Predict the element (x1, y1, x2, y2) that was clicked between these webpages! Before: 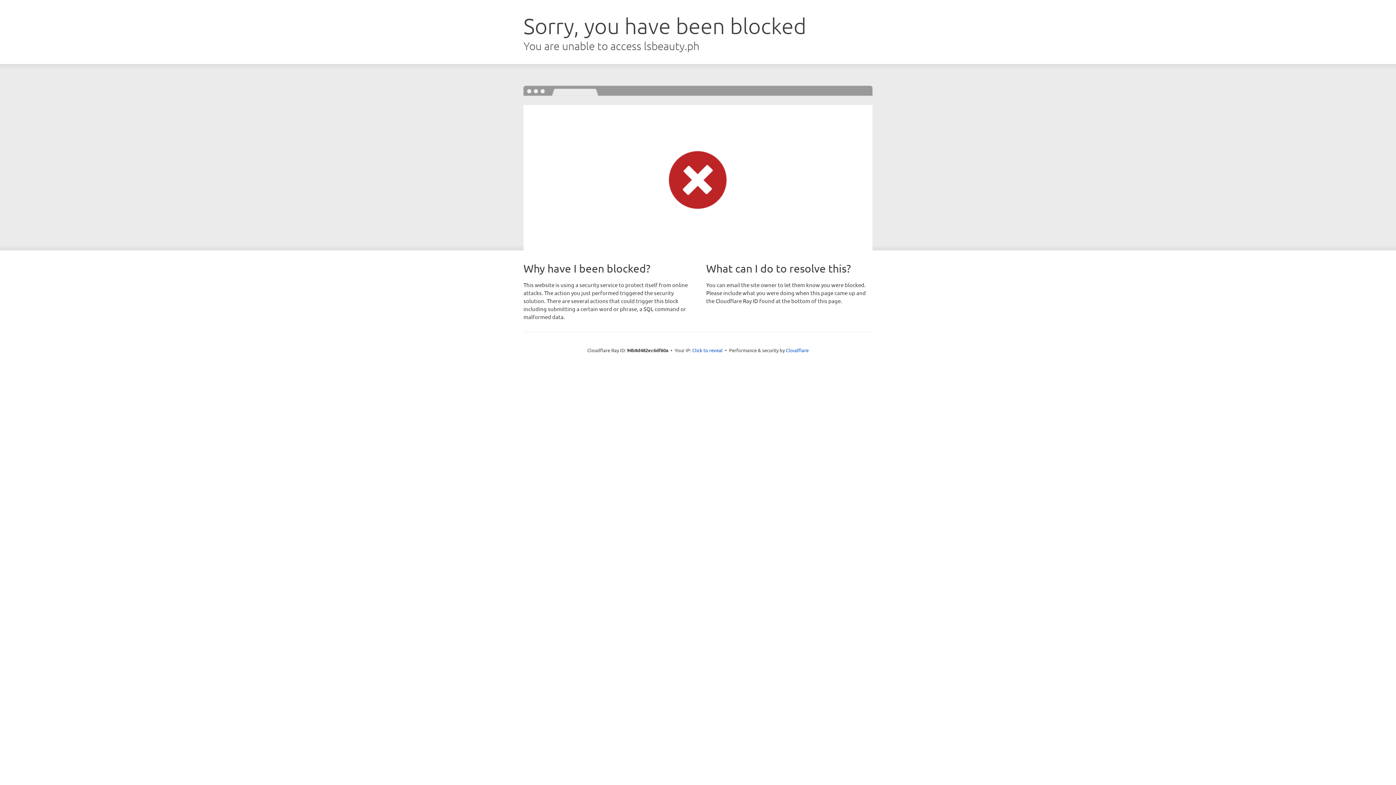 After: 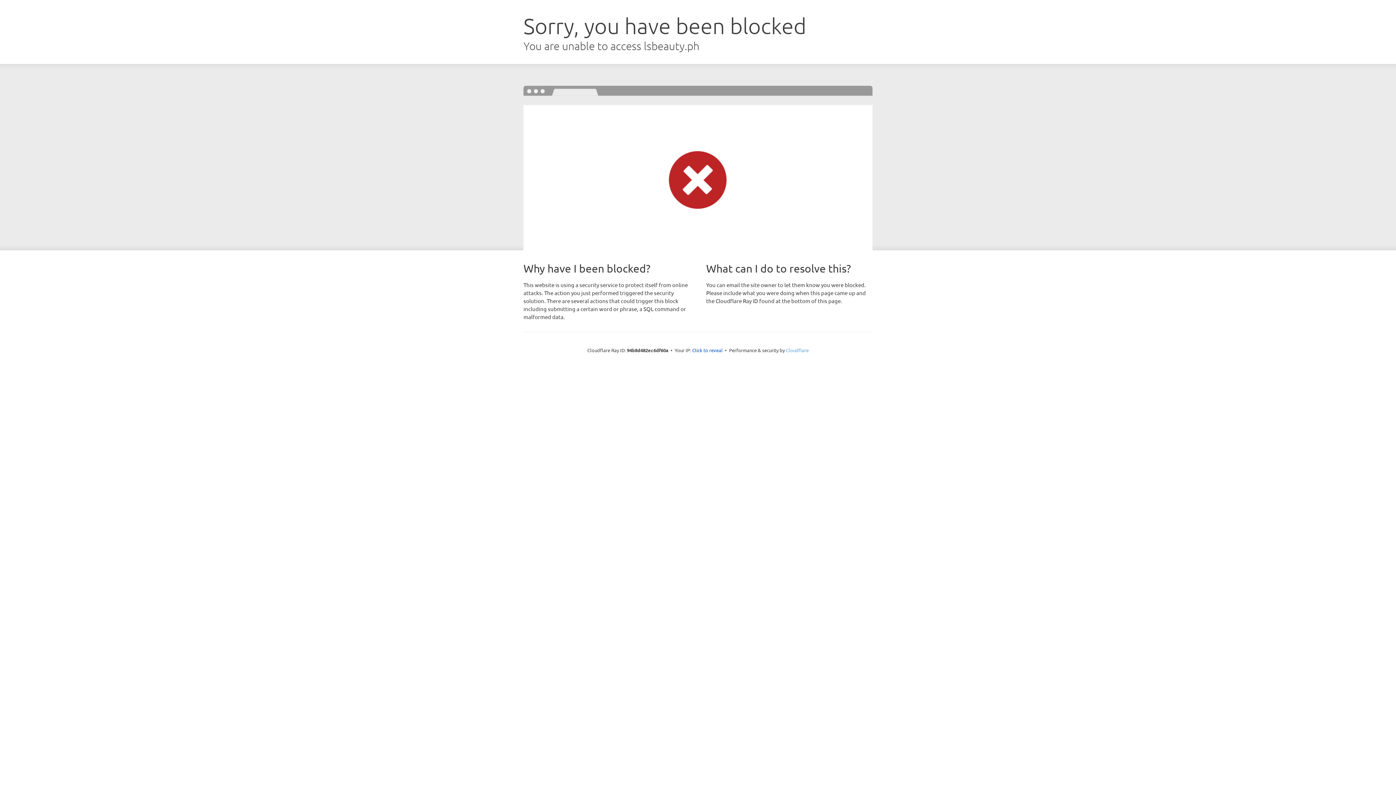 Action: bbox: (786, 347, 808, 353) label: Cloudflare